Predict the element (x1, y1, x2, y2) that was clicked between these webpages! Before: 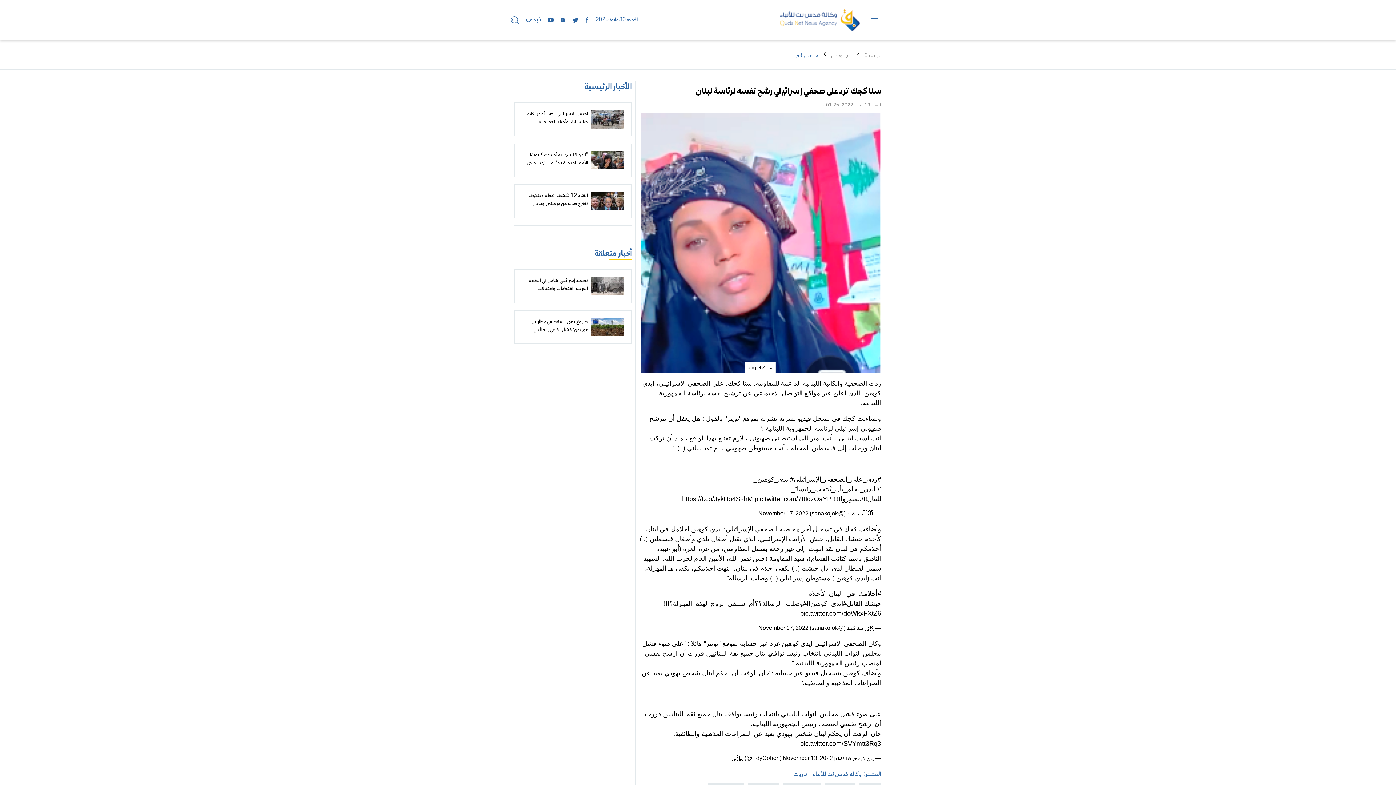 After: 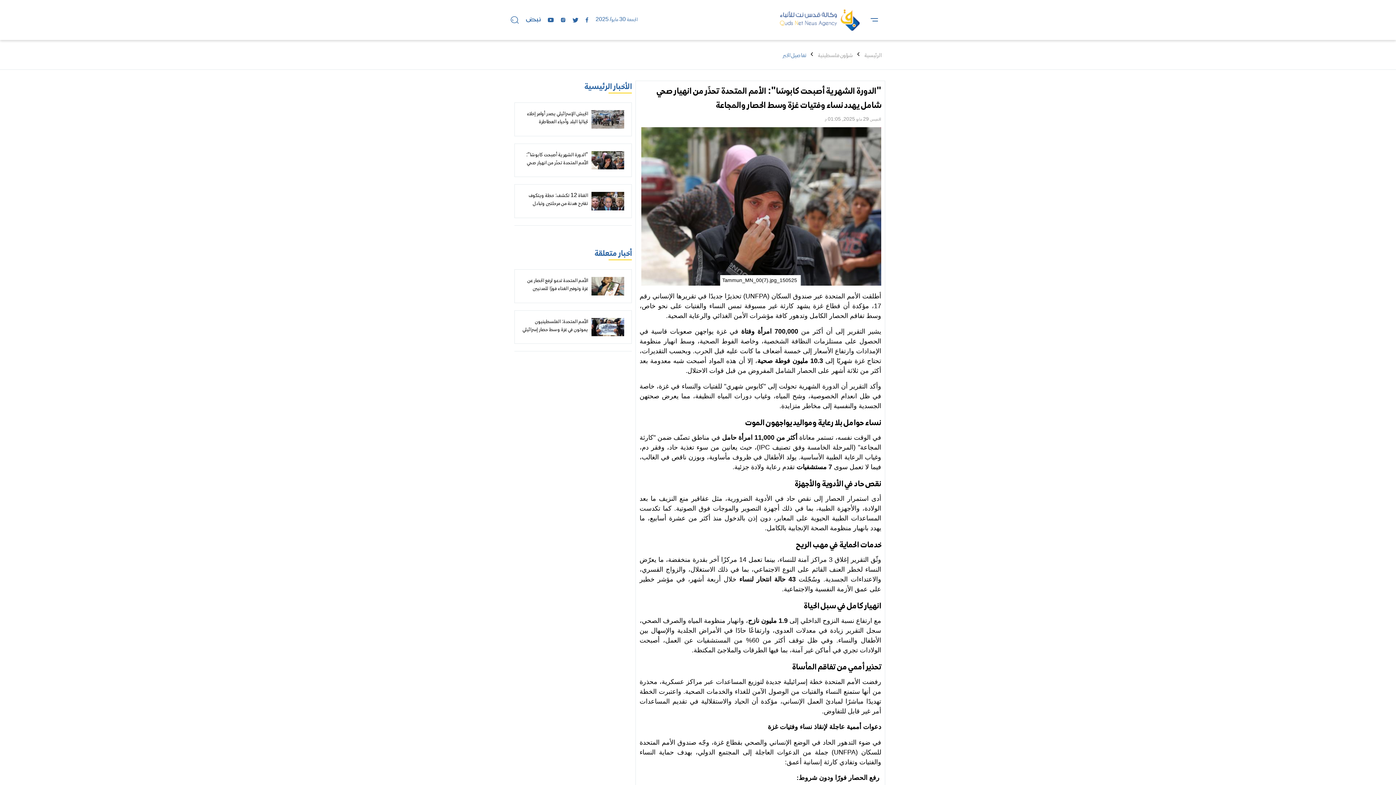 Action: label: "الدورة الشهرية أصبحت كابوسًا": الأمم المتحدة تحذّر من انهيار صحي شامل يهدد نساء وفتيات غزة وسط الحصار والمجاعة bbox: (523, 152, 588, 182)